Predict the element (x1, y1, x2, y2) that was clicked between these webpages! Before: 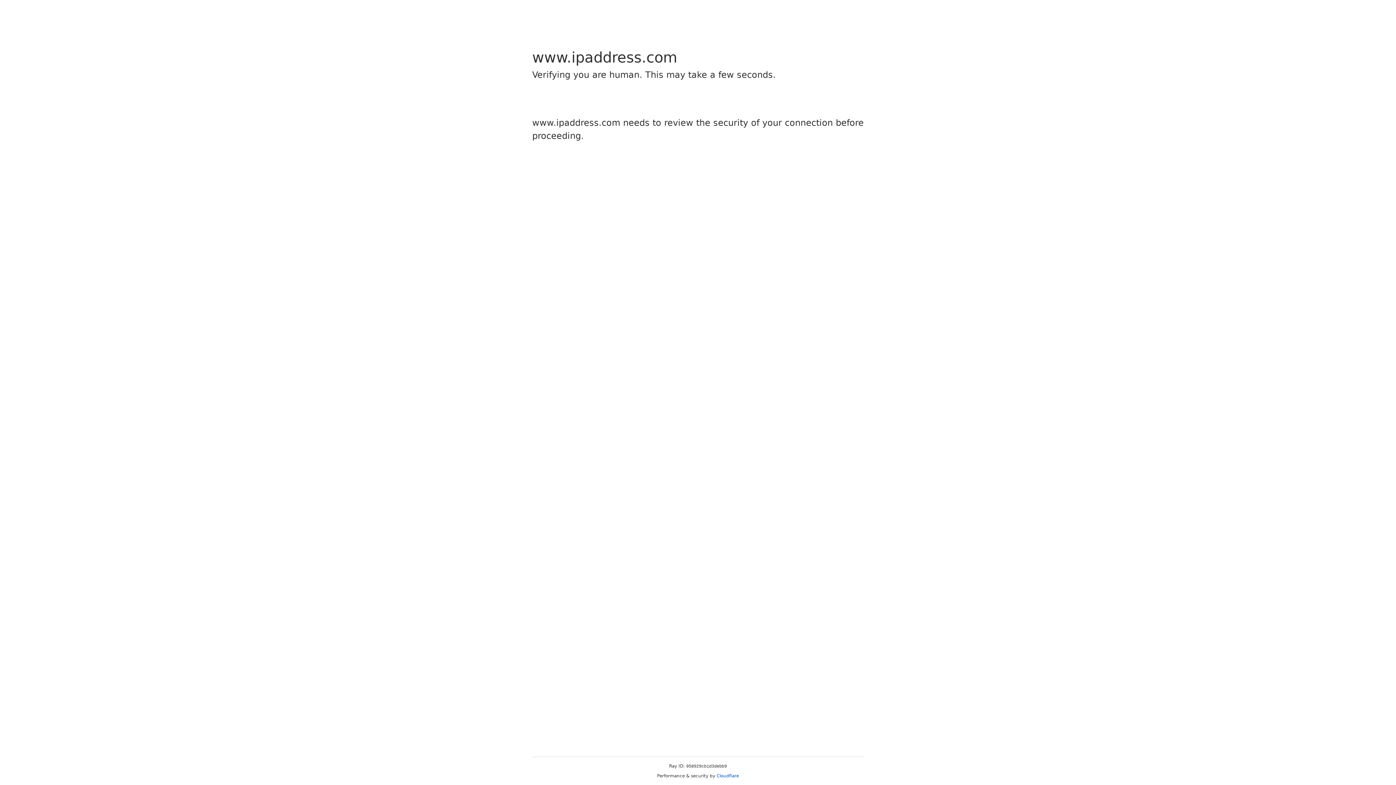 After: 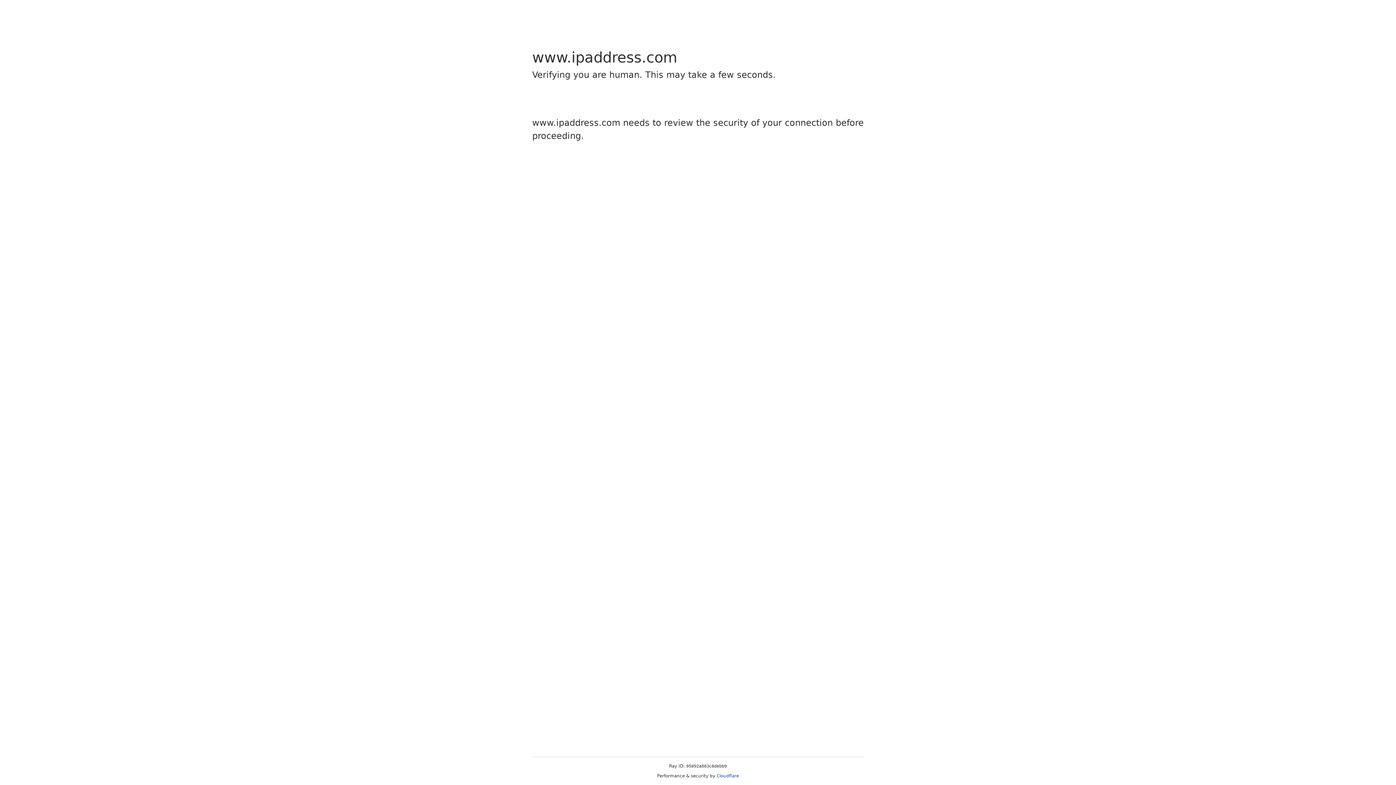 Action: label: Cloudflare bbox: (716, 773, 739, 778)